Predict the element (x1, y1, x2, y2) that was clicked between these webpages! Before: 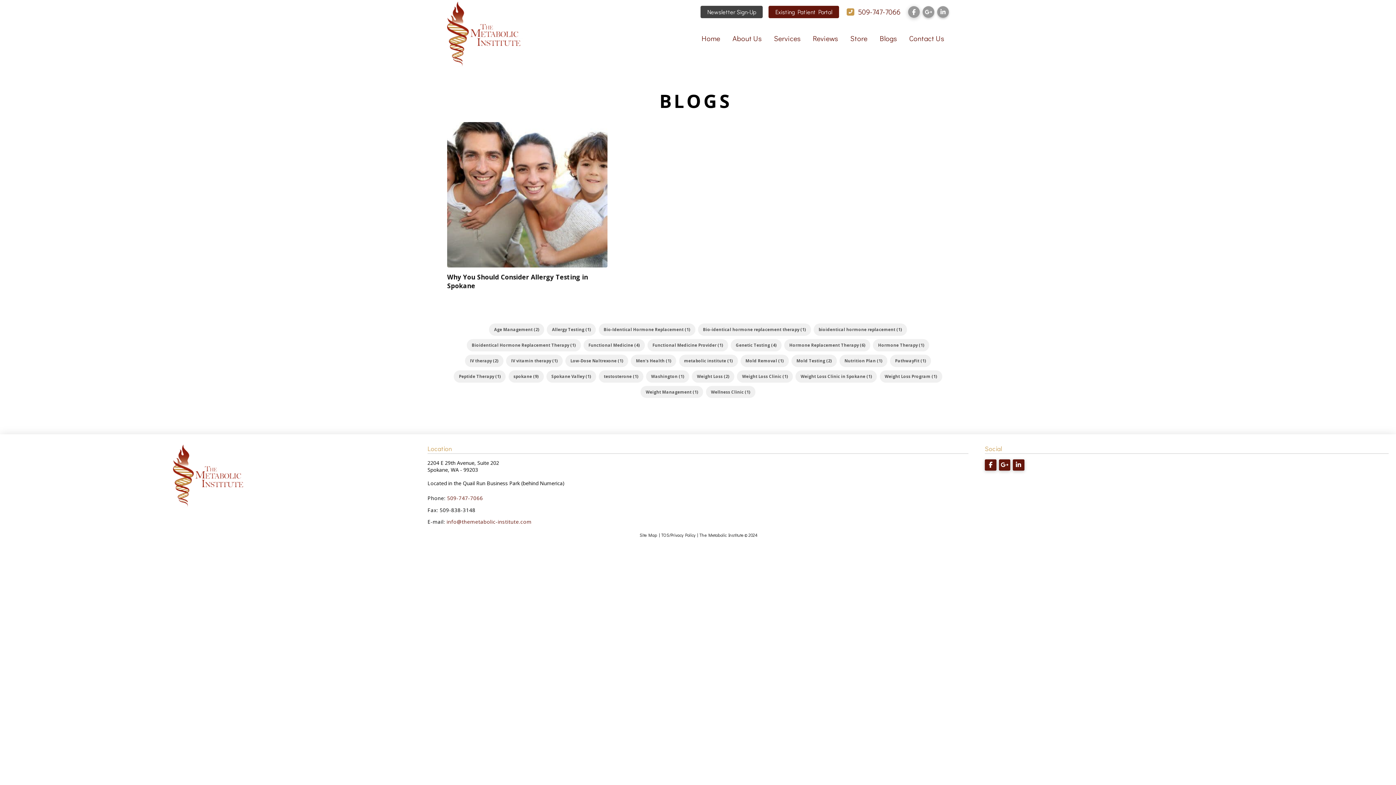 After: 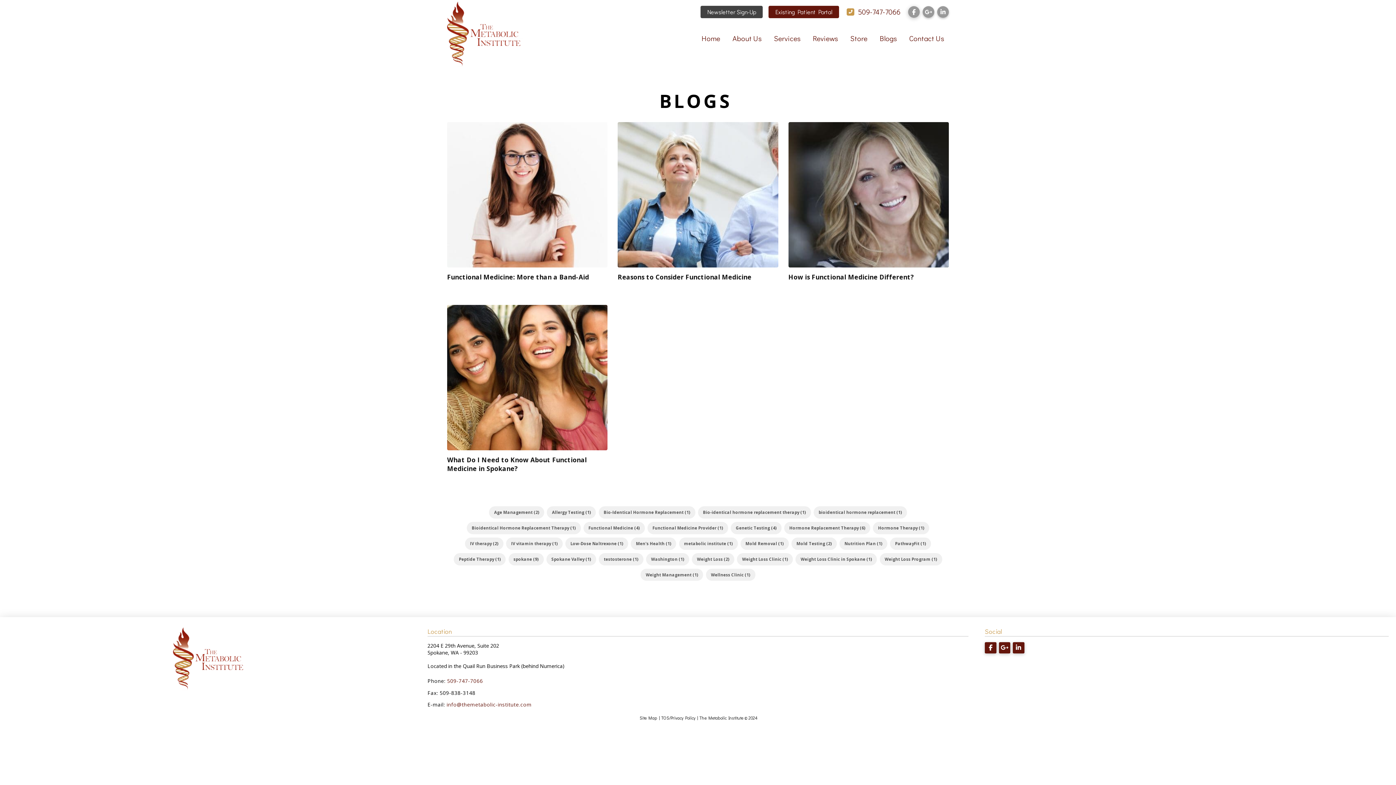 Action: label: Functional Medicine (4) bbox: (583, 339, 645, 351)